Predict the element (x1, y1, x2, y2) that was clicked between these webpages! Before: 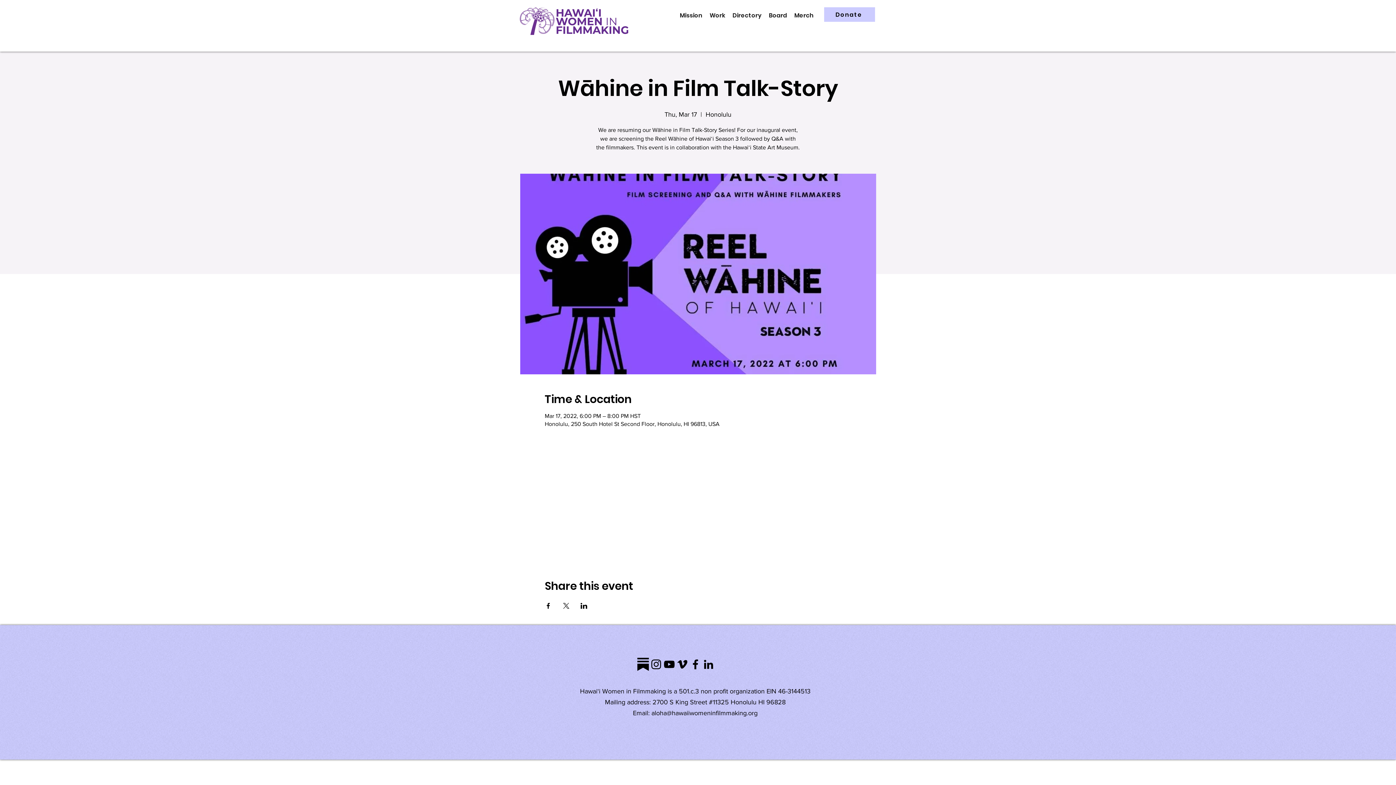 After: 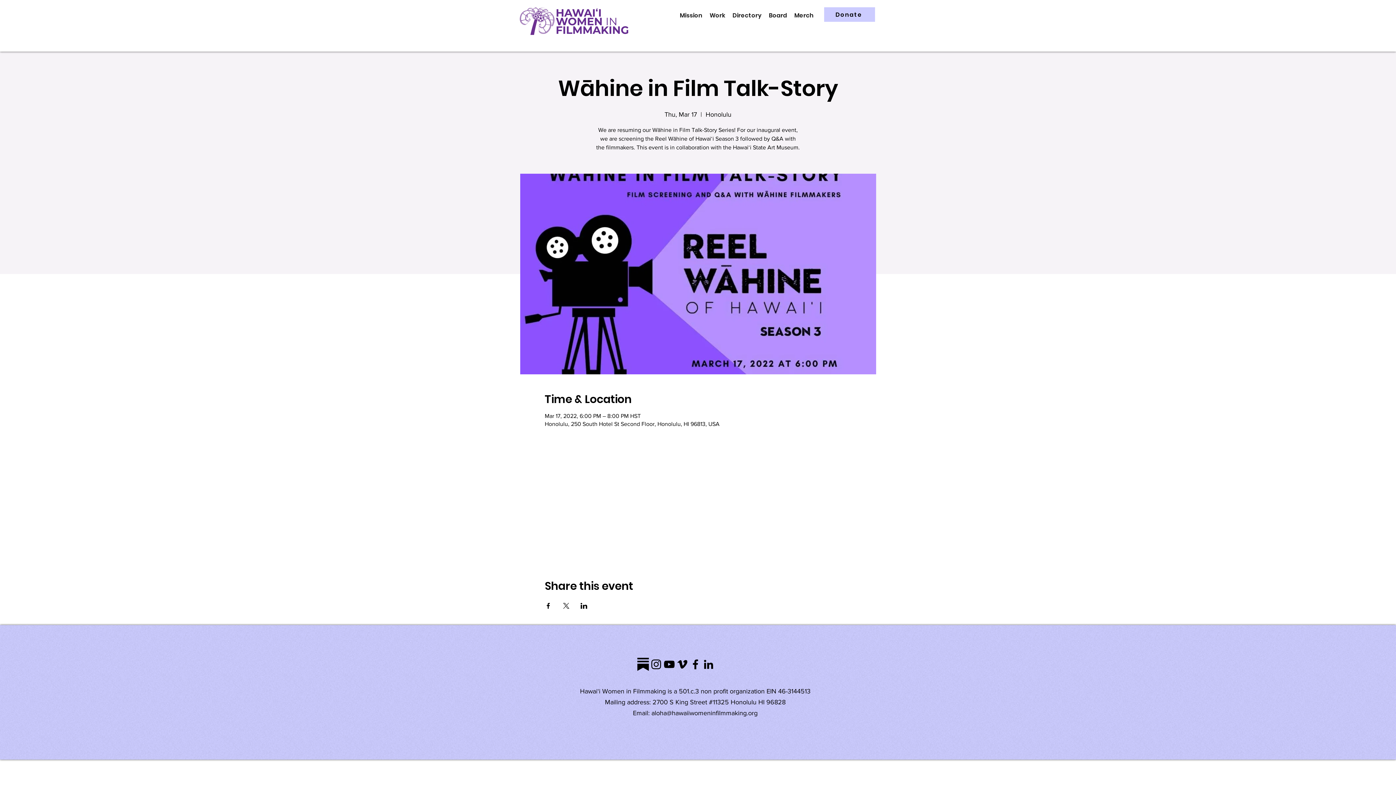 Action: label: Share event on LinkedIn bbox: (580, 603, 587, 609)